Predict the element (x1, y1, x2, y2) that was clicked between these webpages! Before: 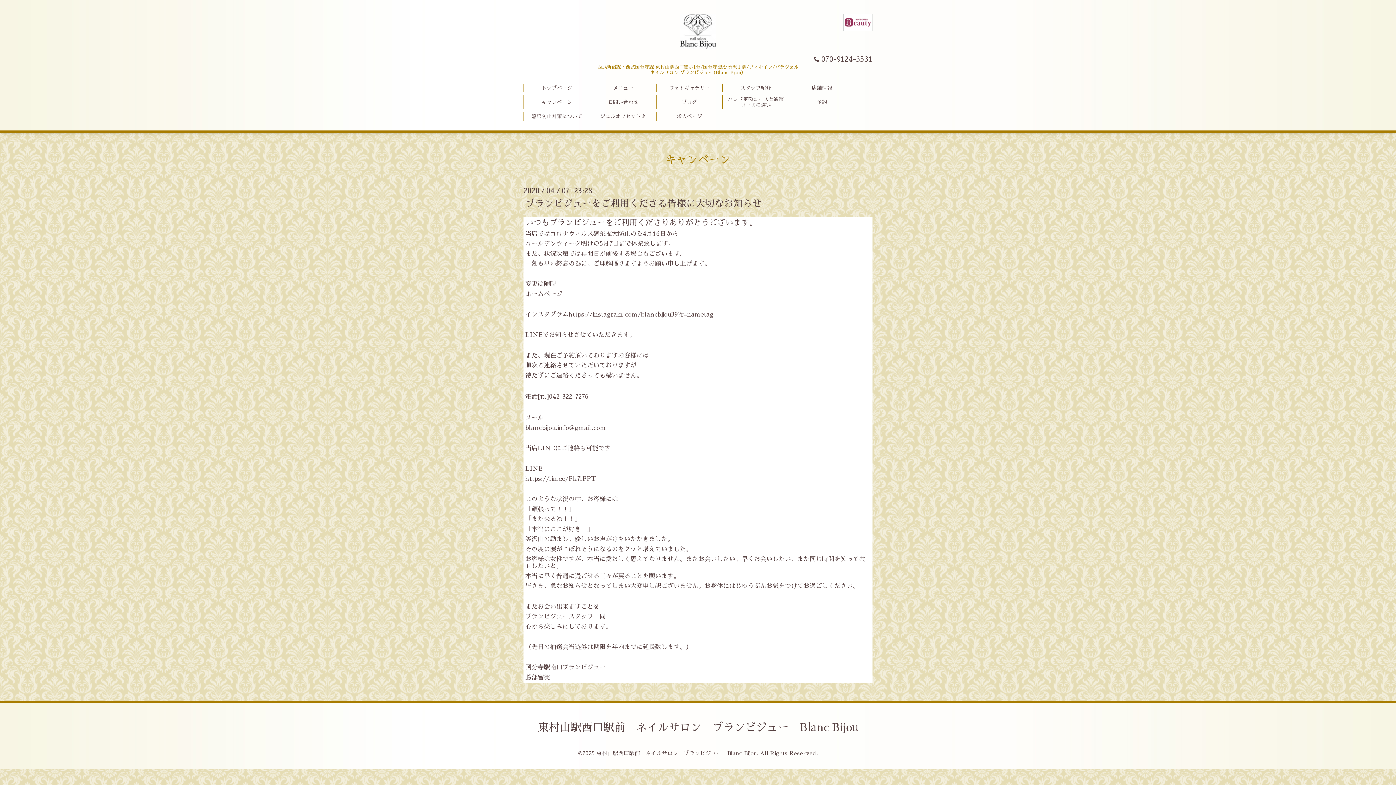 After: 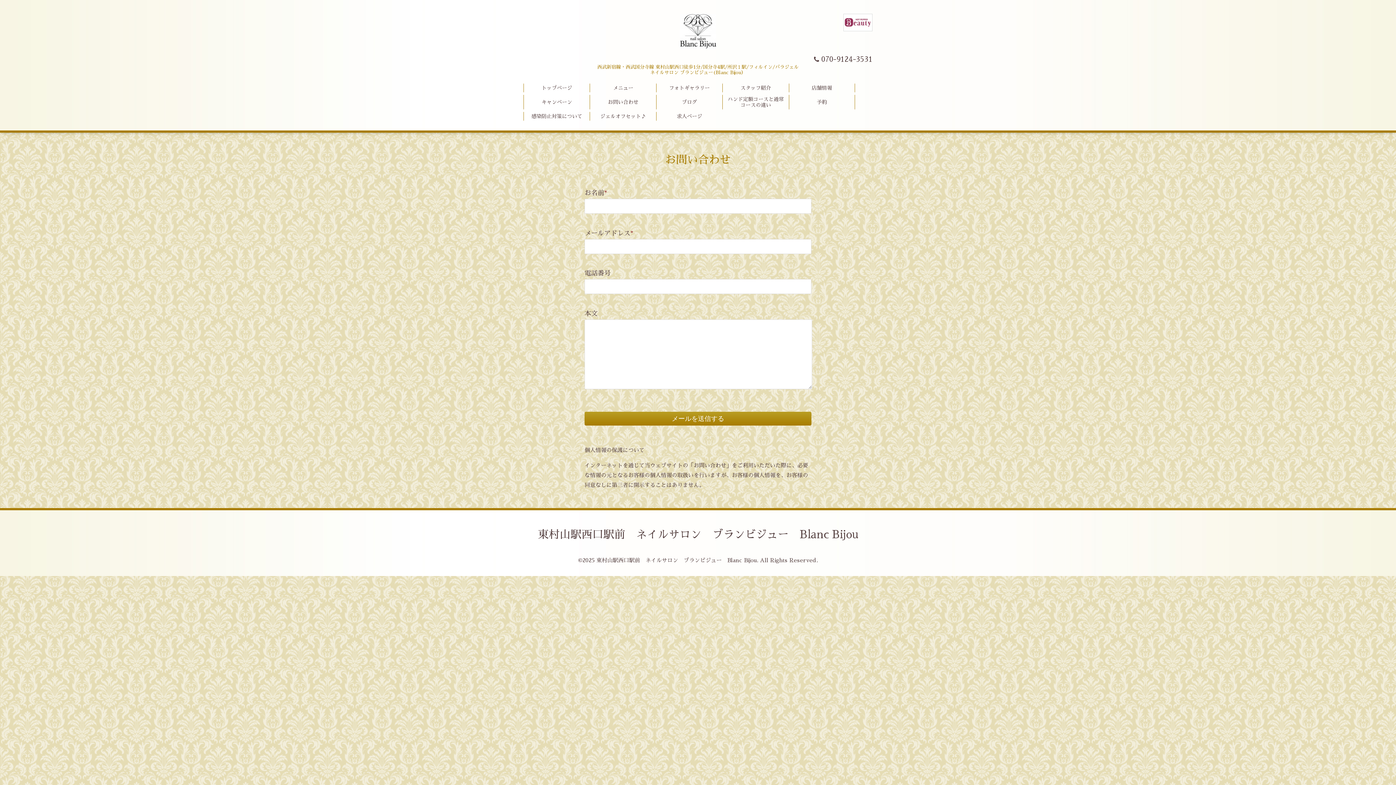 Action: bbox: (590, 97, 656, 106) label: お問い合わせ